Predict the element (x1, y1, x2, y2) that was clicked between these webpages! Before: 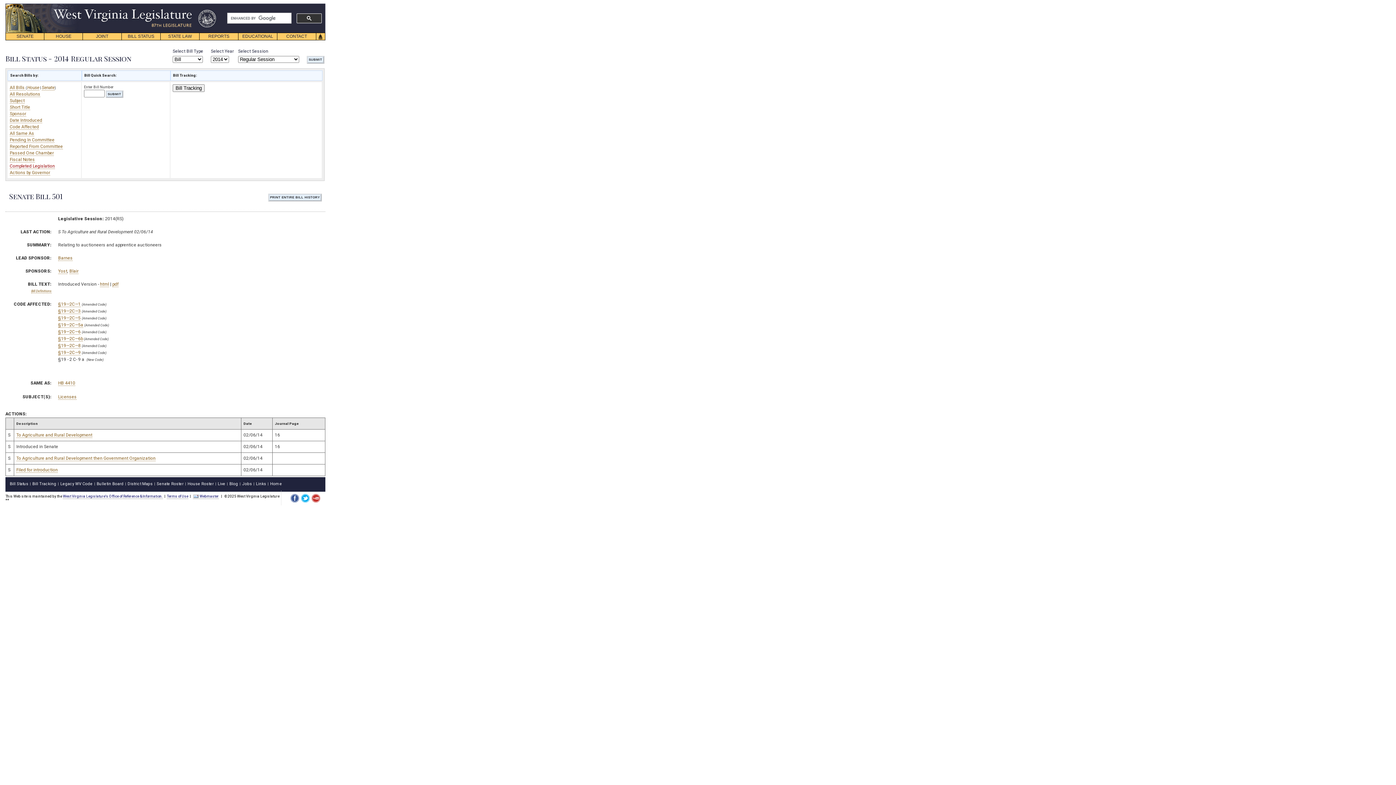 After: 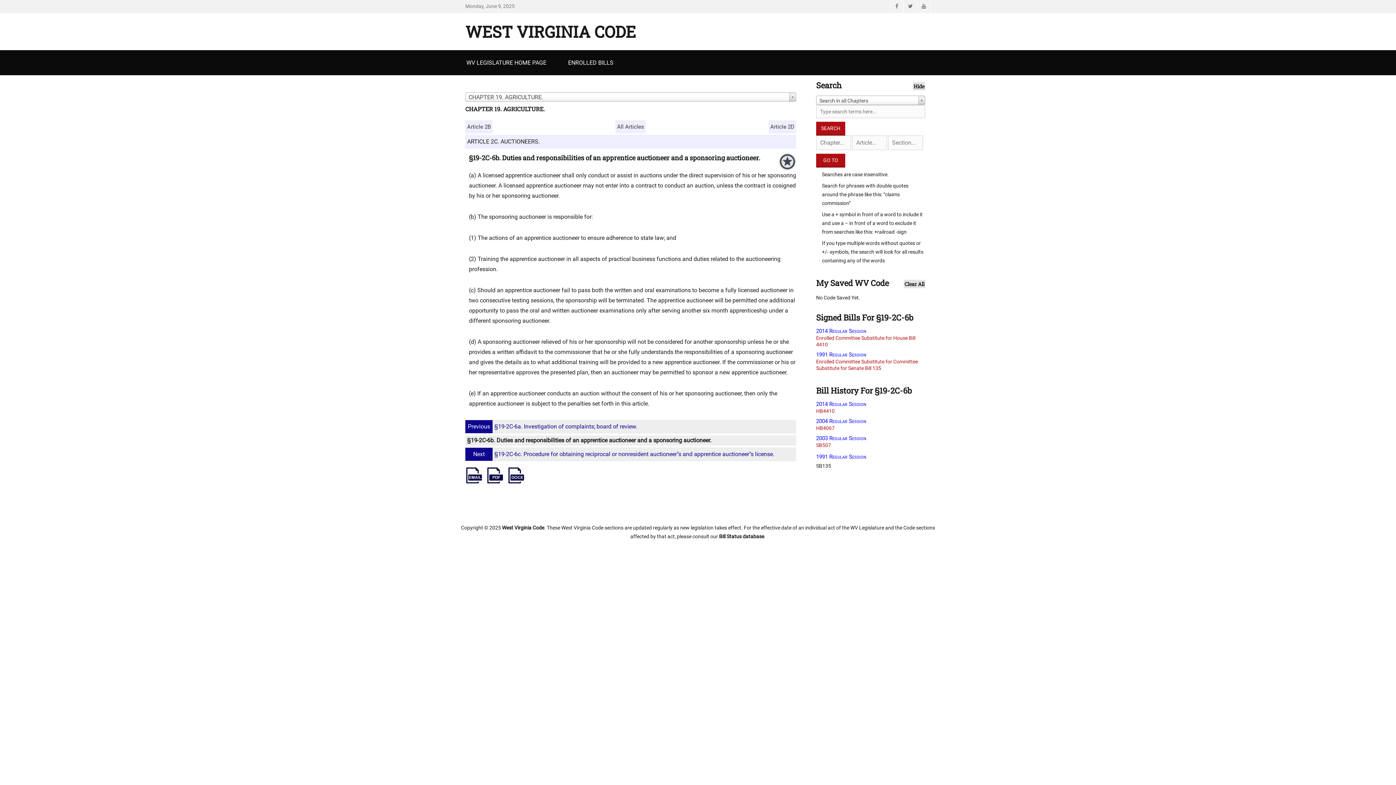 Action: label: §19—2C—6b bbox: (58, 336, 82, 341)